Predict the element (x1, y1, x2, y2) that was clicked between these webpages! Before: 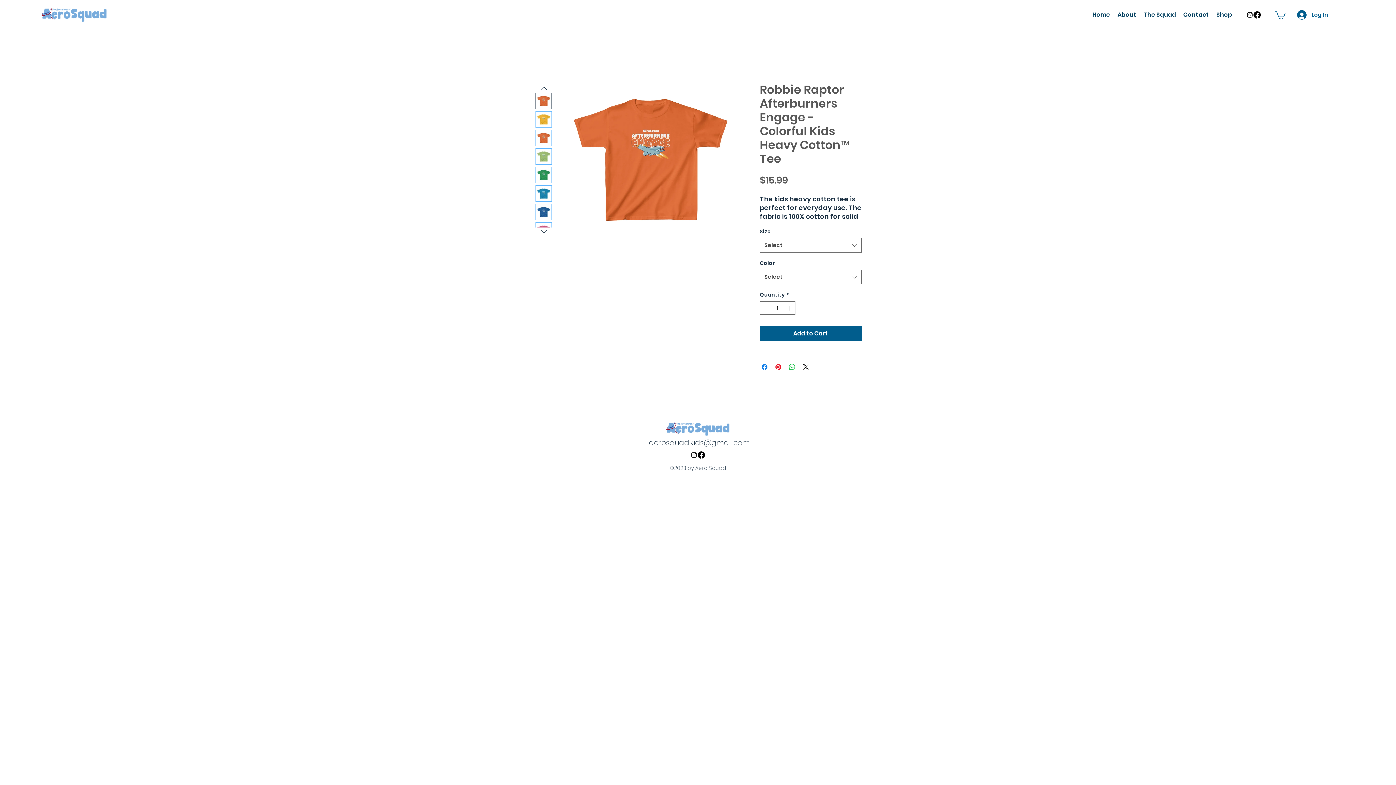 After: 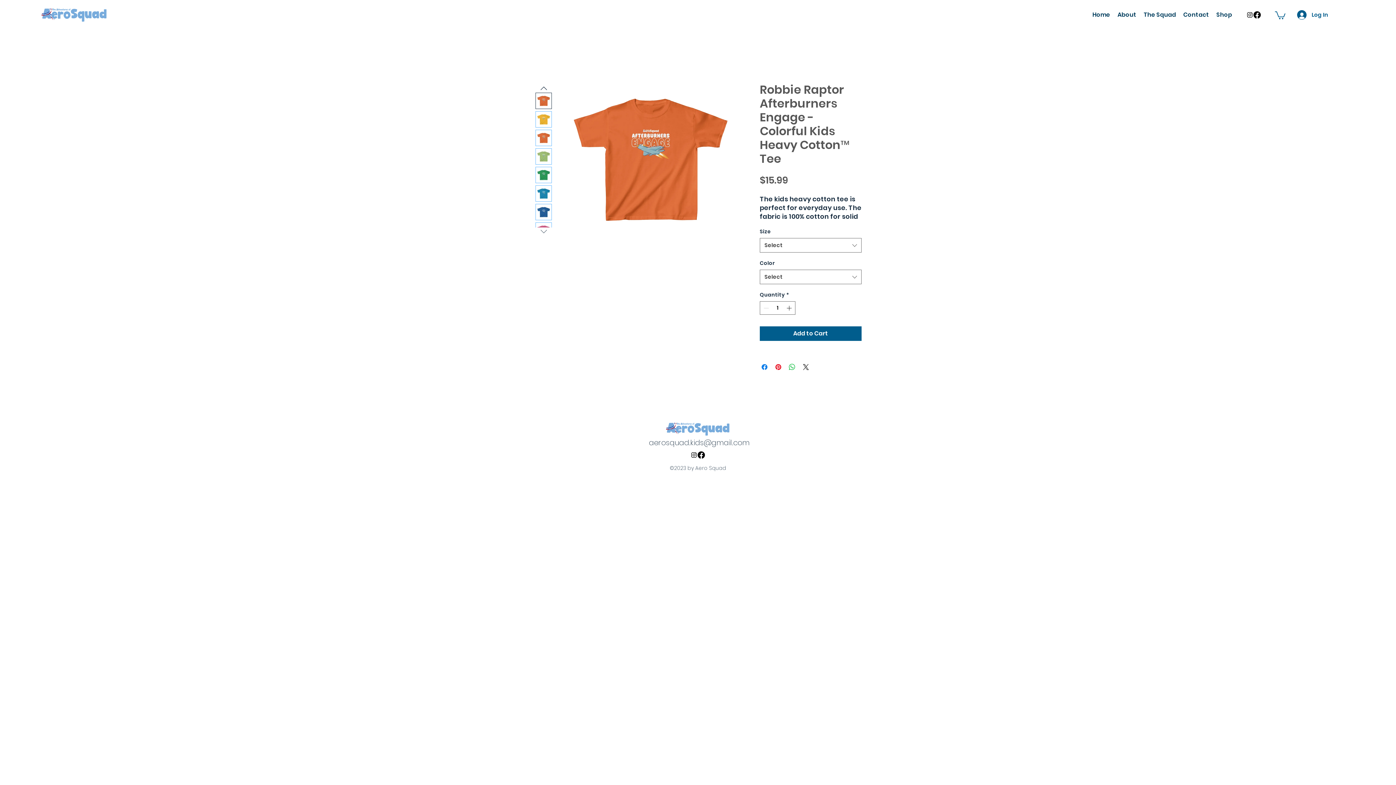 Action: bbox: (538, 226, 549, 235)